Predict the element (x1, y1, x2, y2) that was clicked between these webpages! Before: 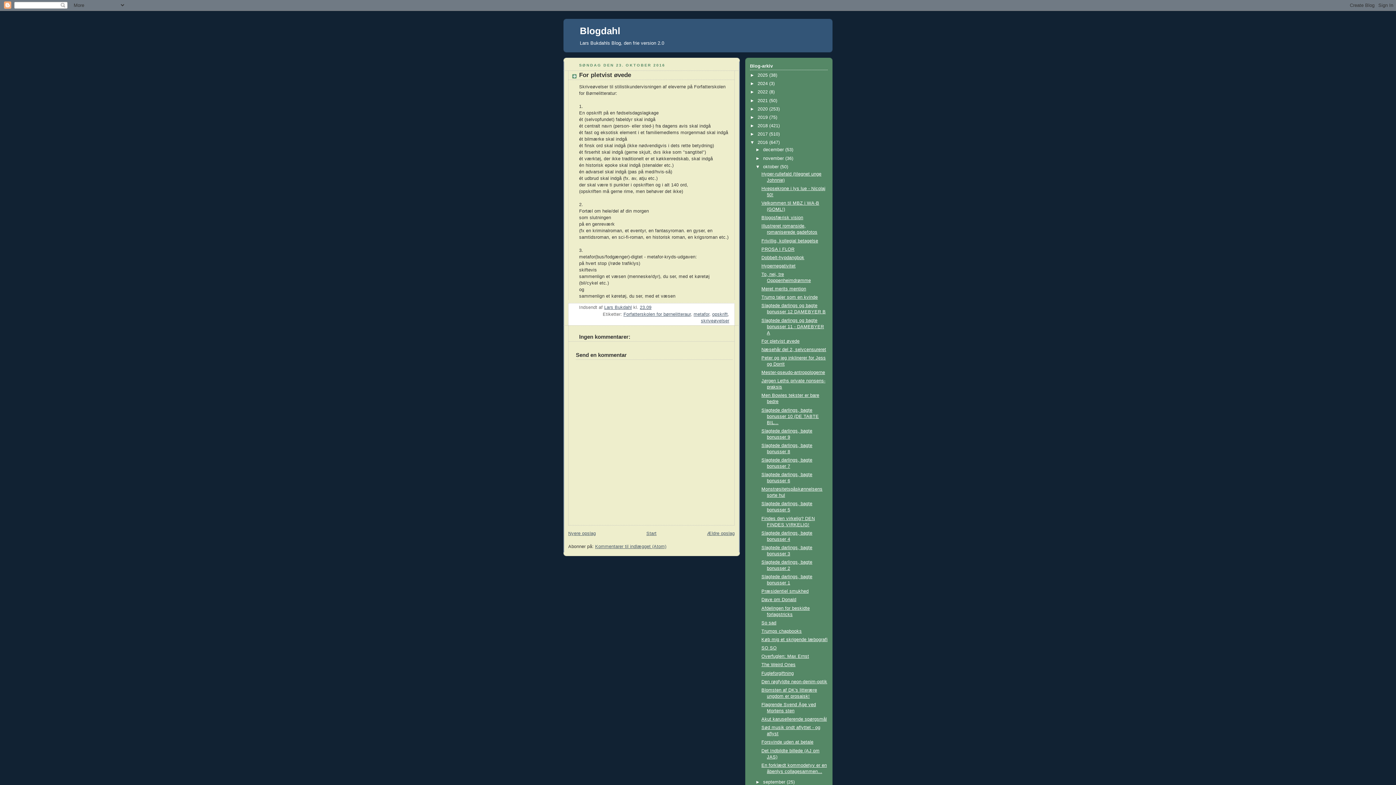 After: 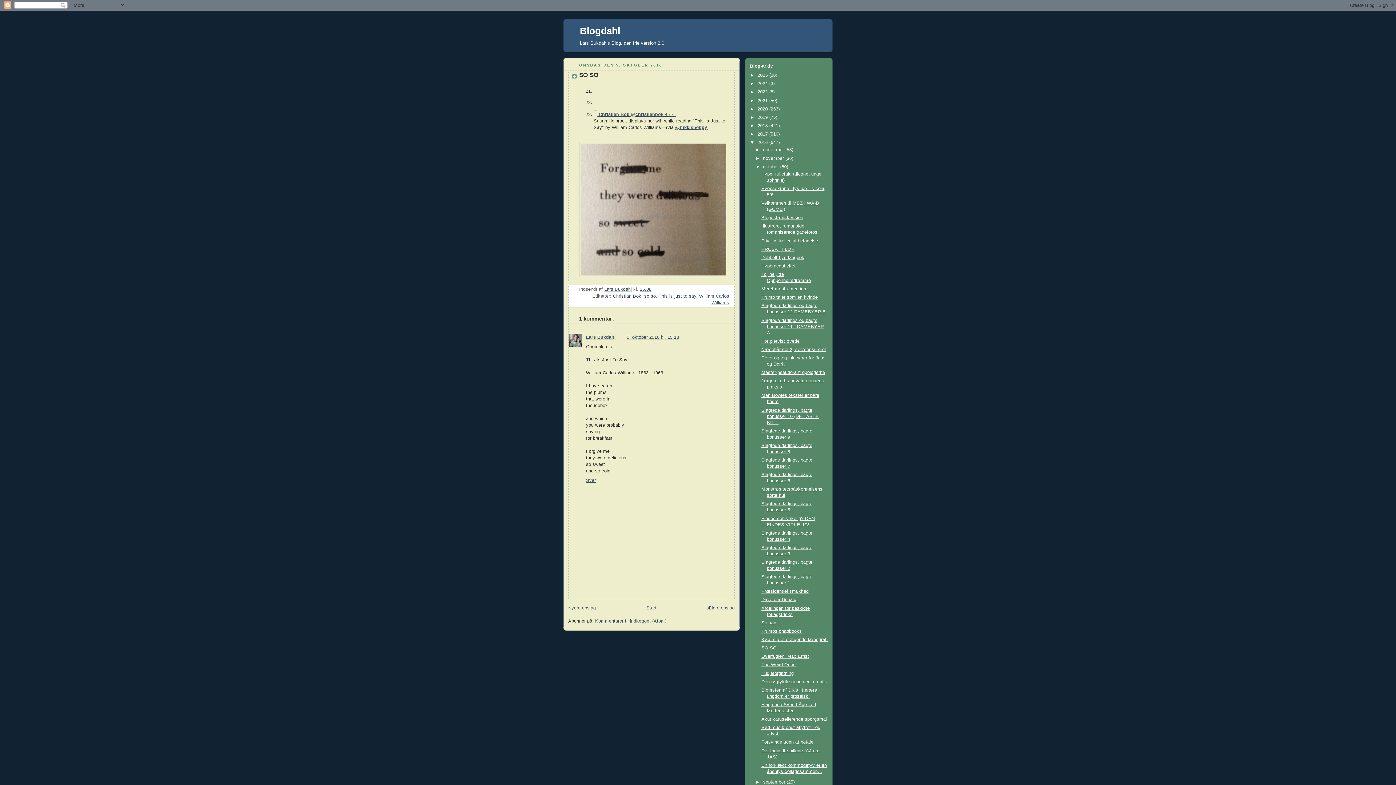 Action: bbox: (761, 645, 776, 650) label: SO SO